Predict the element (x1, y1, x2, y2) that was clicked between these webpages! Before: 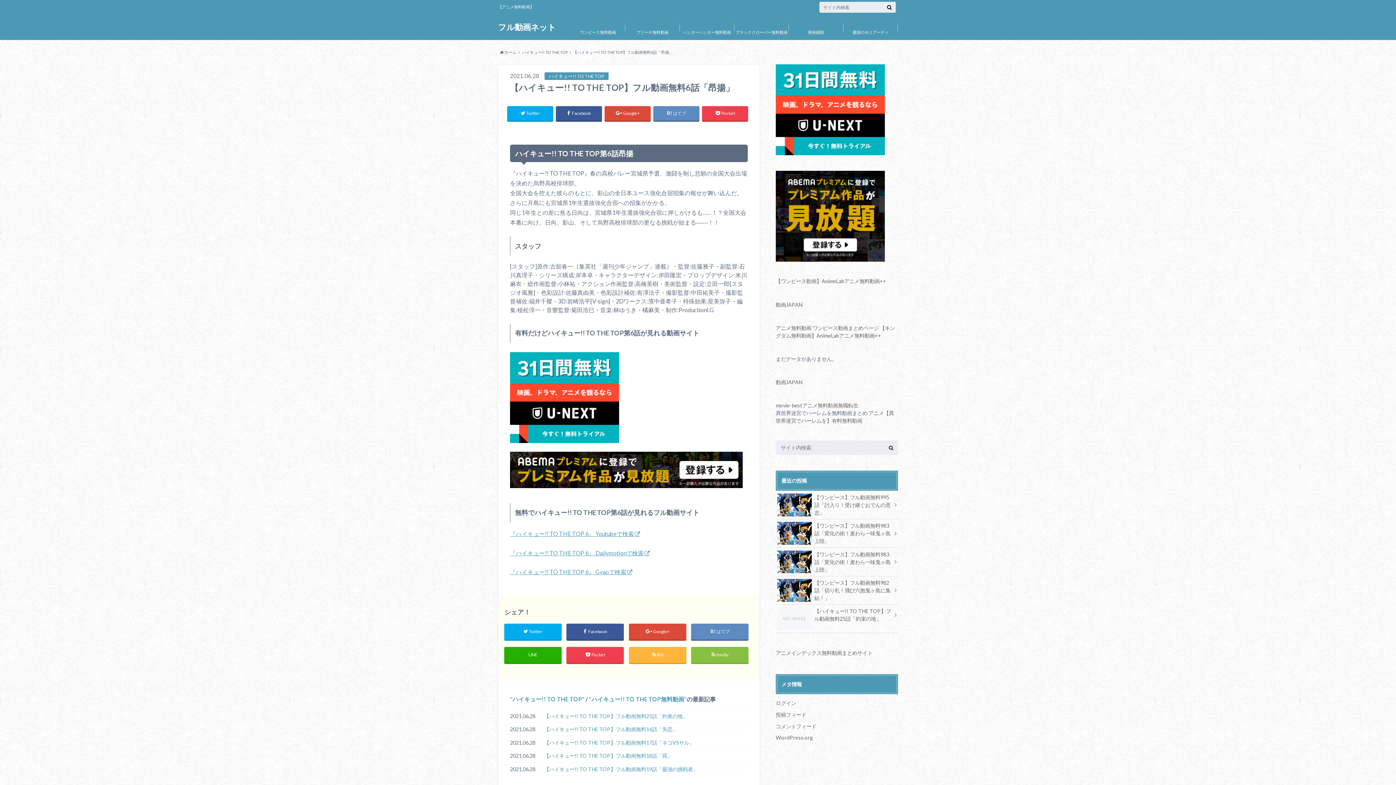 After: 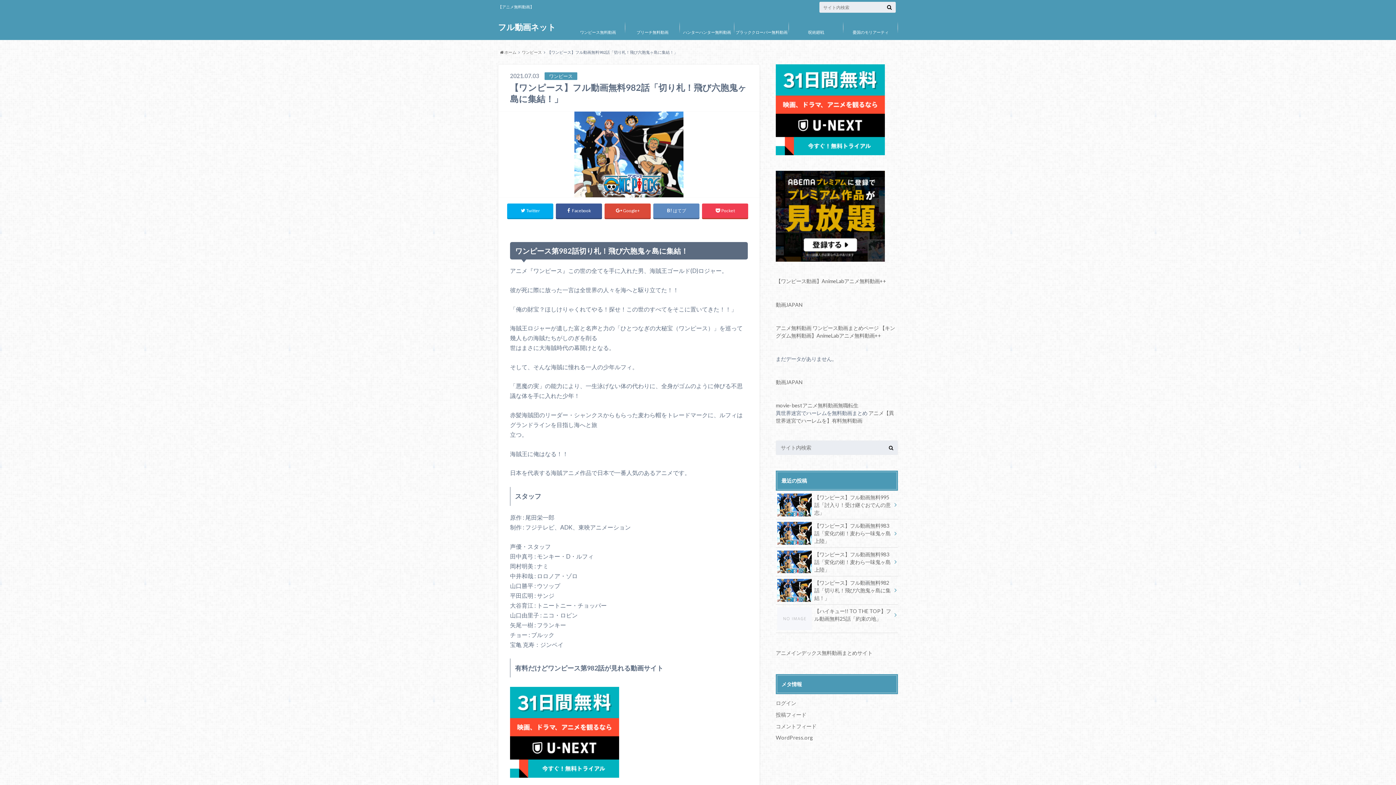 Action: bbox: (776, 576, 898, 604) label: 【ワンピース】フル動画無料982話「切り札！飛び六胞鬼ヶ島に集結！」